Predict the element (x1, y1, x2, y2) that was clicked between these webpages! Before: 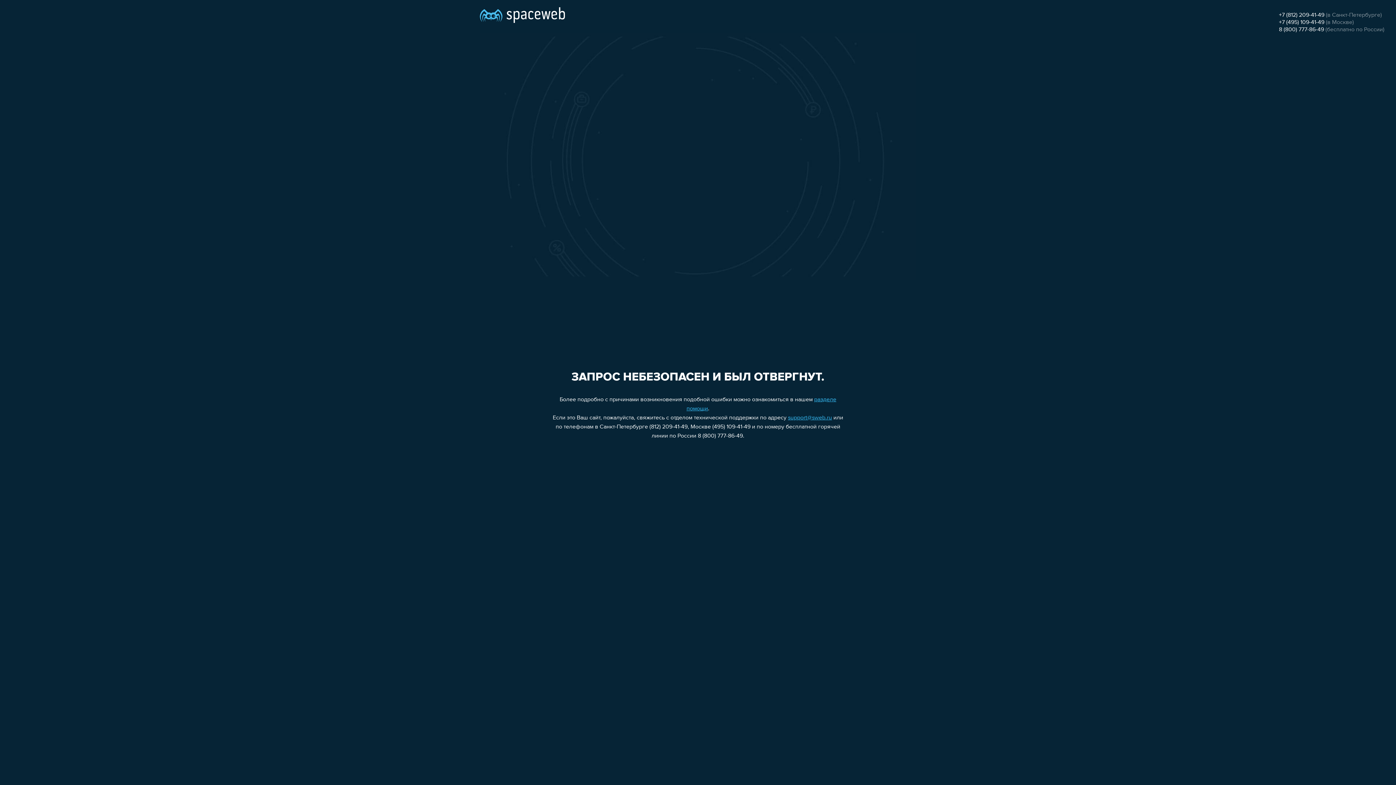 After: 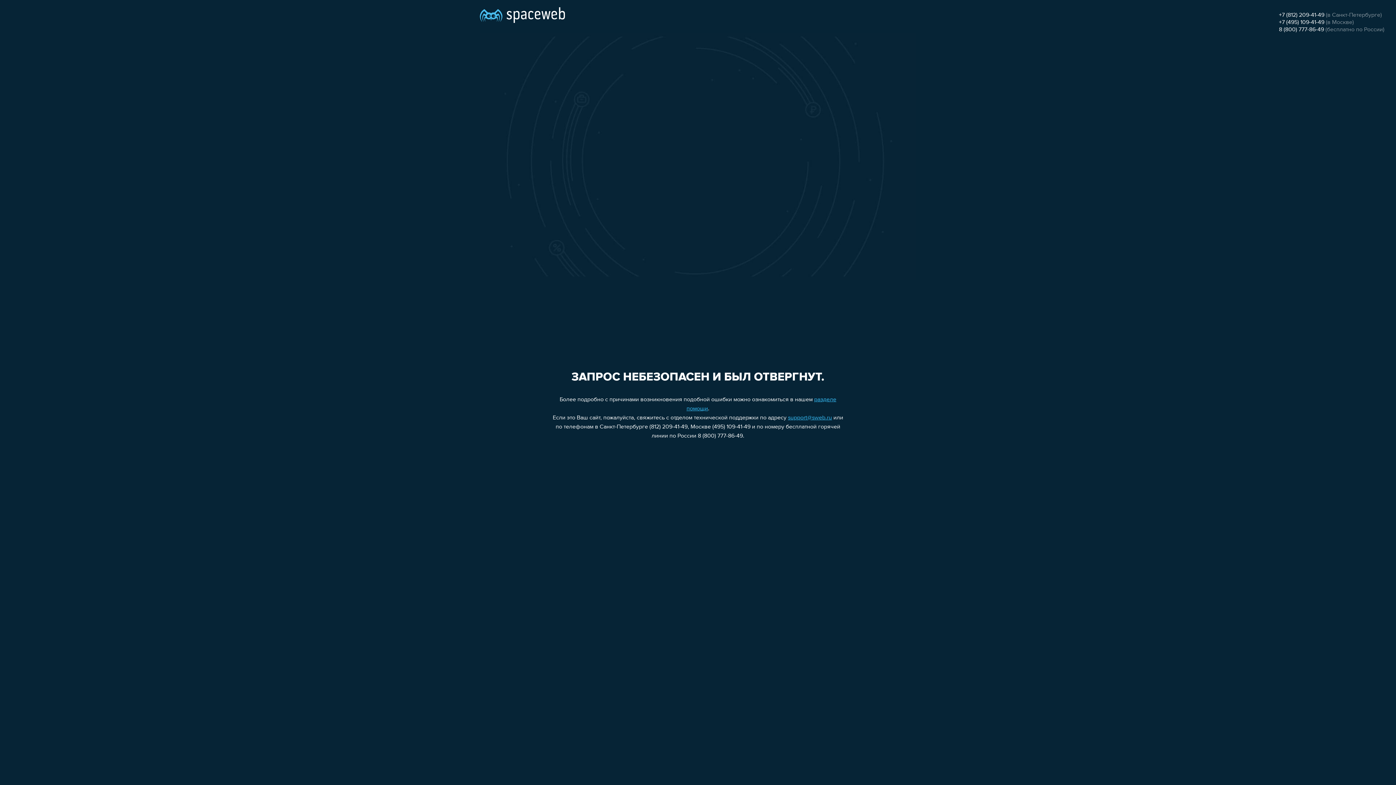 Action: label: support@sweb.ru bbox: (788, 415, 832, 421)